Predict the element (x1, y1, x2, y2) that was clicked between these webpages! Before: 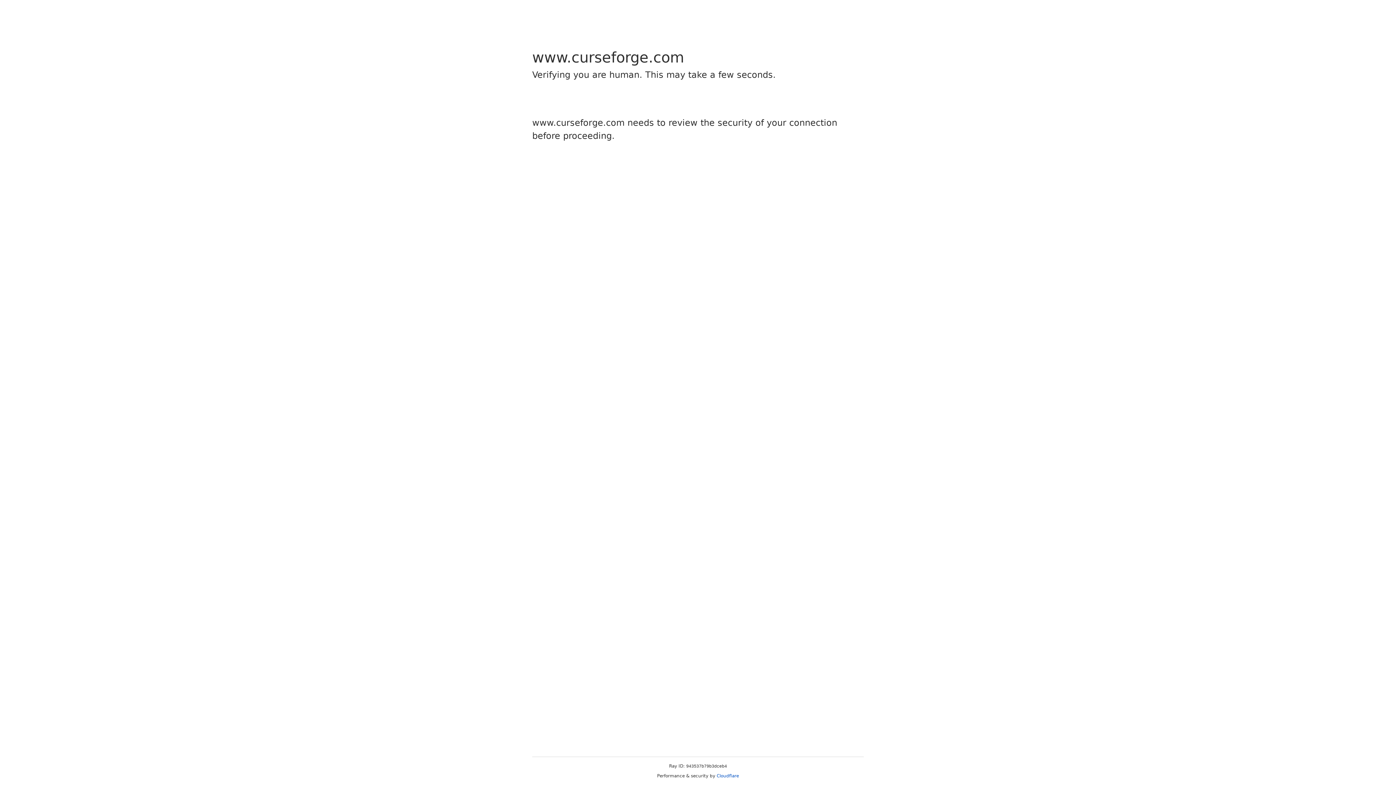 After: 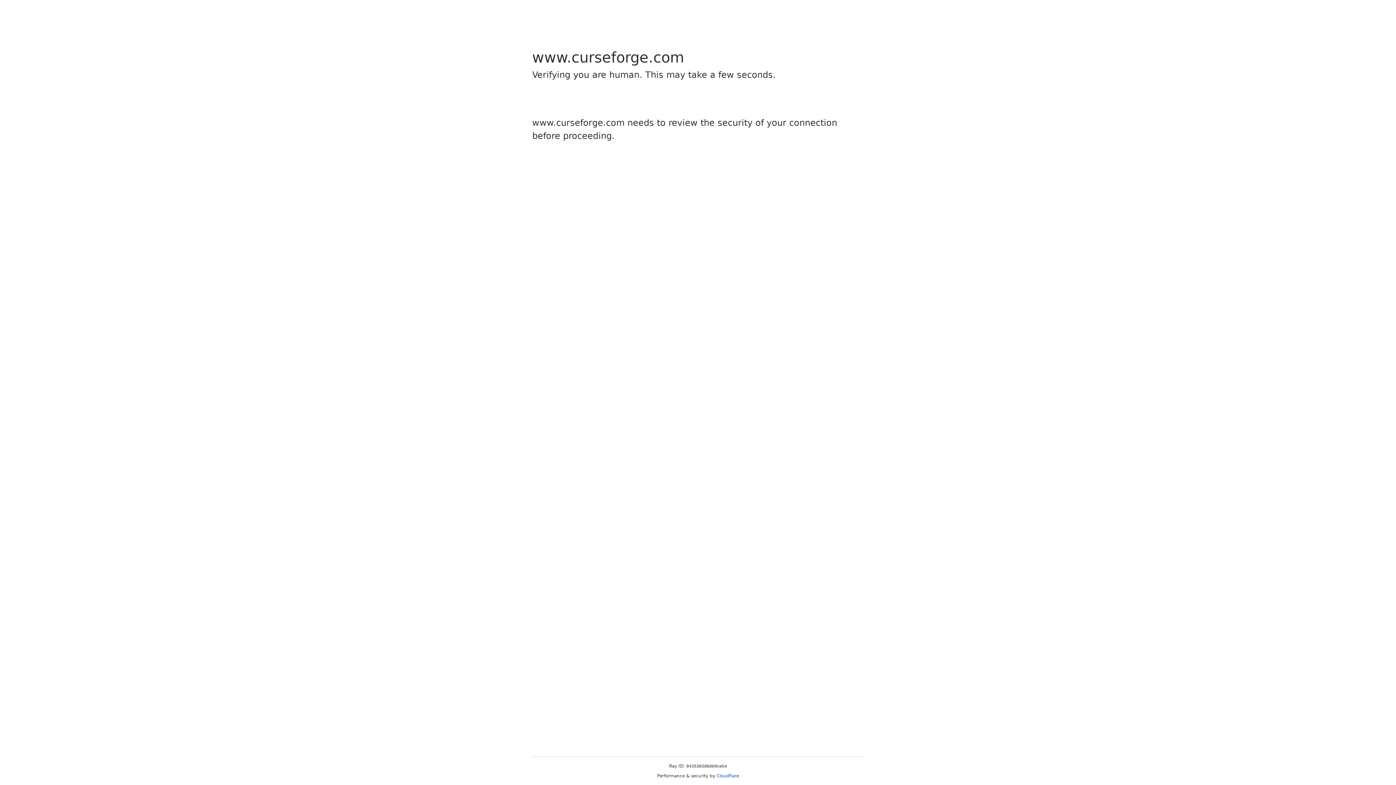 Action: label: Cloudflare bbox: (716, 773, 739, 778)